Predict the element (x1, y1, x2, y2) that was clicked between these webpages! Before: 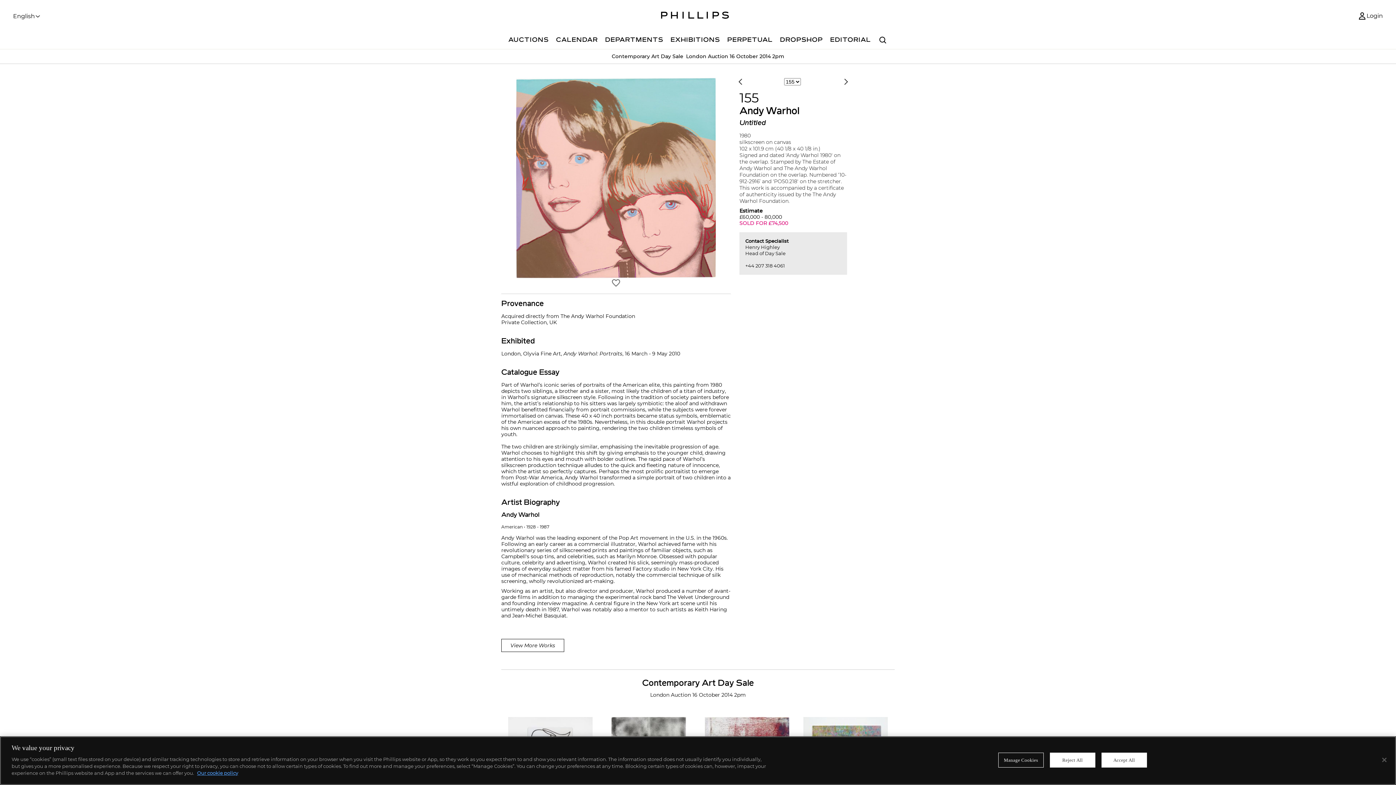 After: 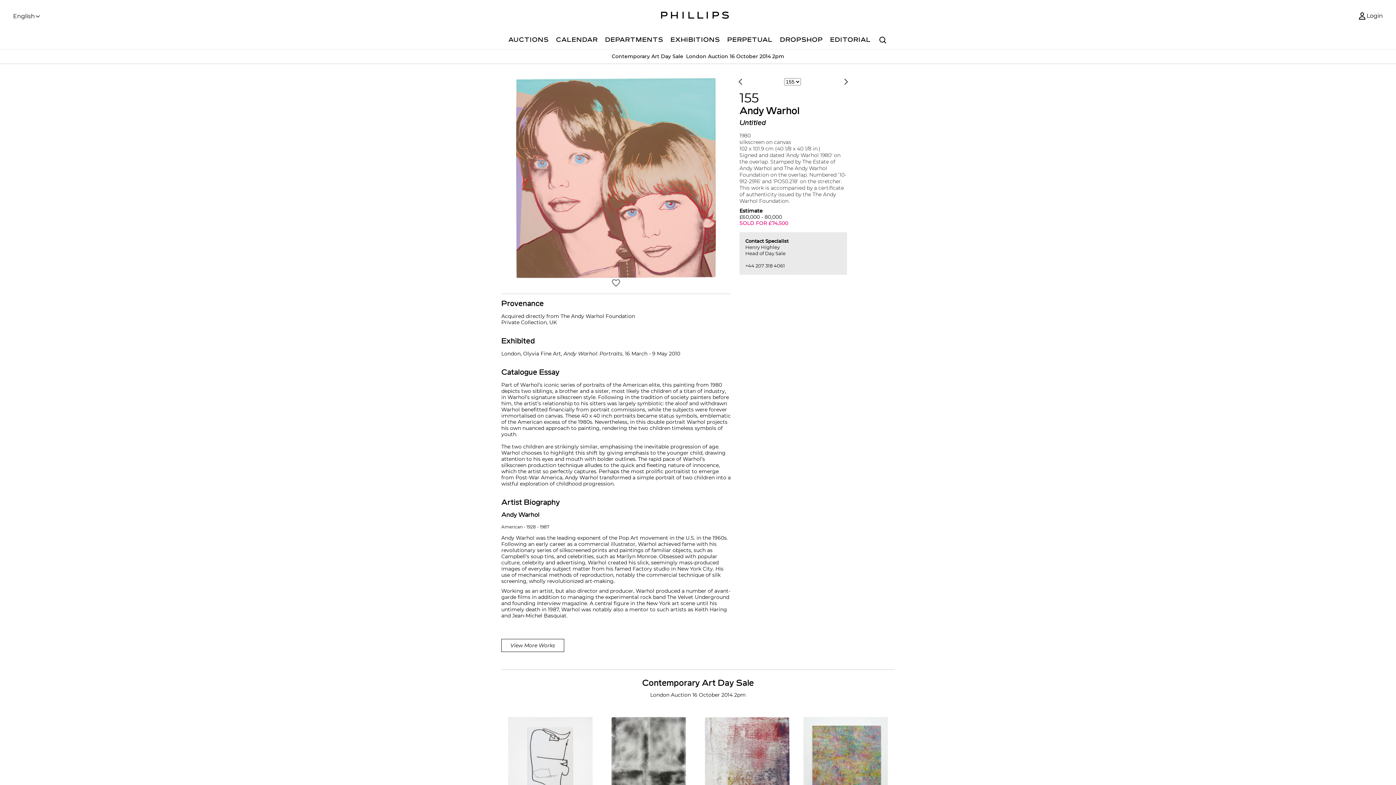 Action: label: Reject All bbox: (1050, 753, 1095, 768)